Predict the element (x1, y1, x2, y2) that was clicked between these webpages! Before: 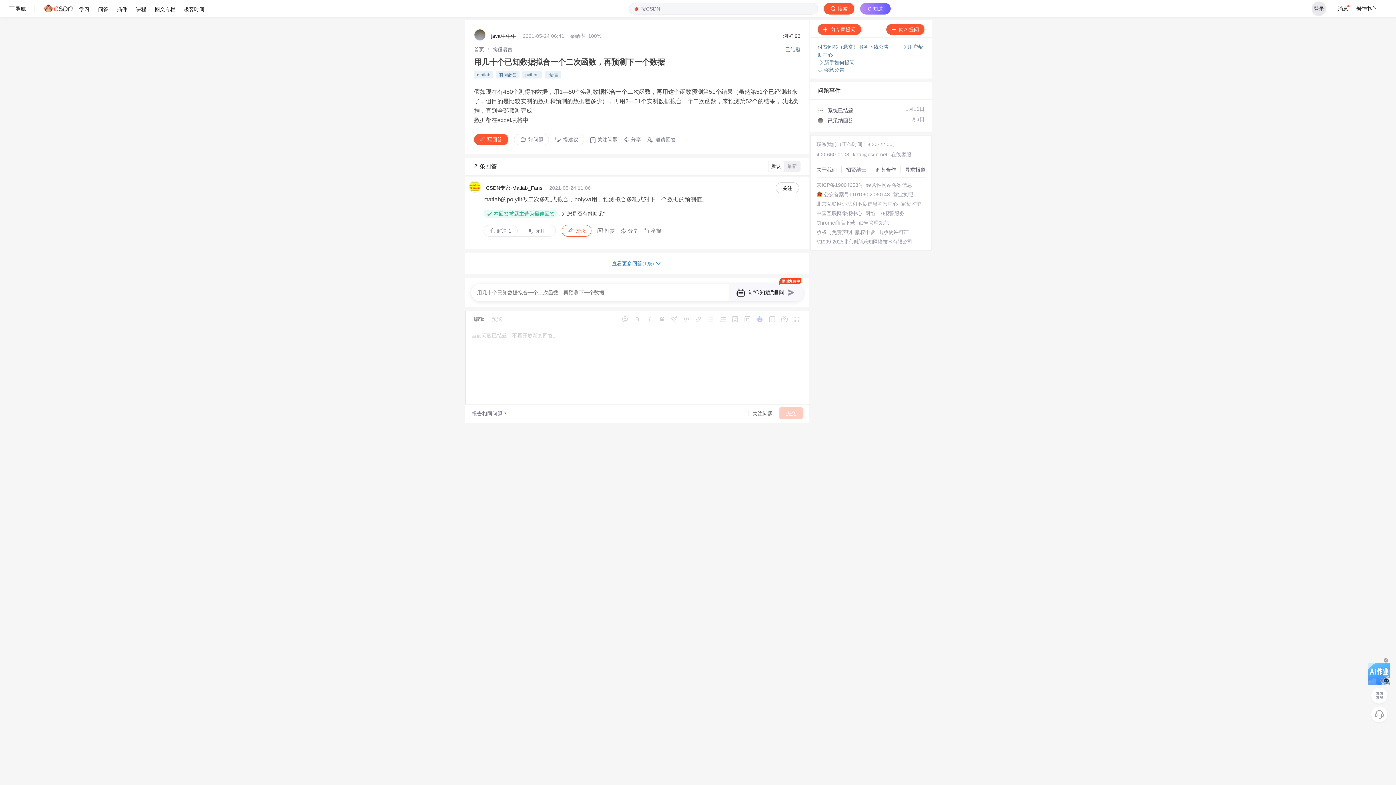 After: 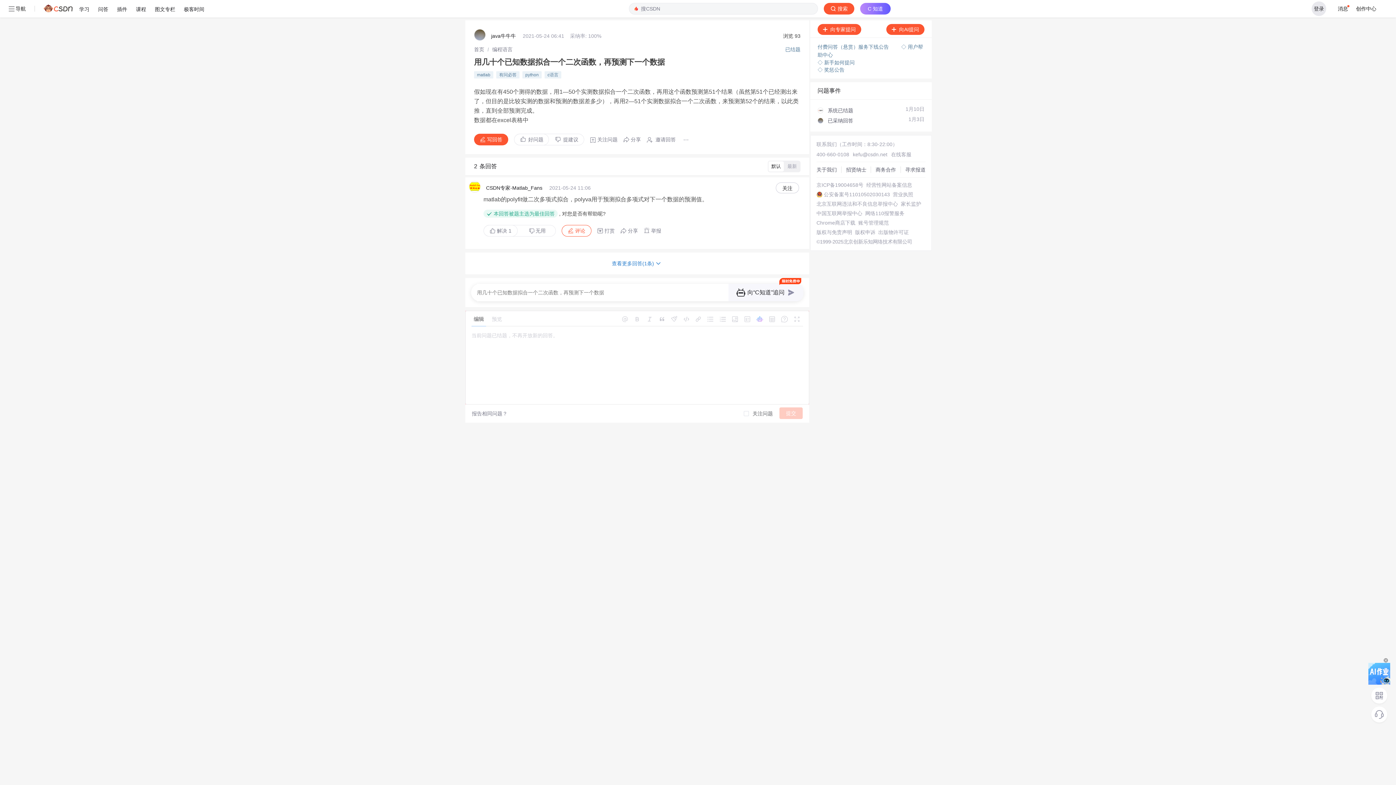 Action: bbox: (817, 44, 890, 49) label: 付费问答（悬赏）服务下线公告 